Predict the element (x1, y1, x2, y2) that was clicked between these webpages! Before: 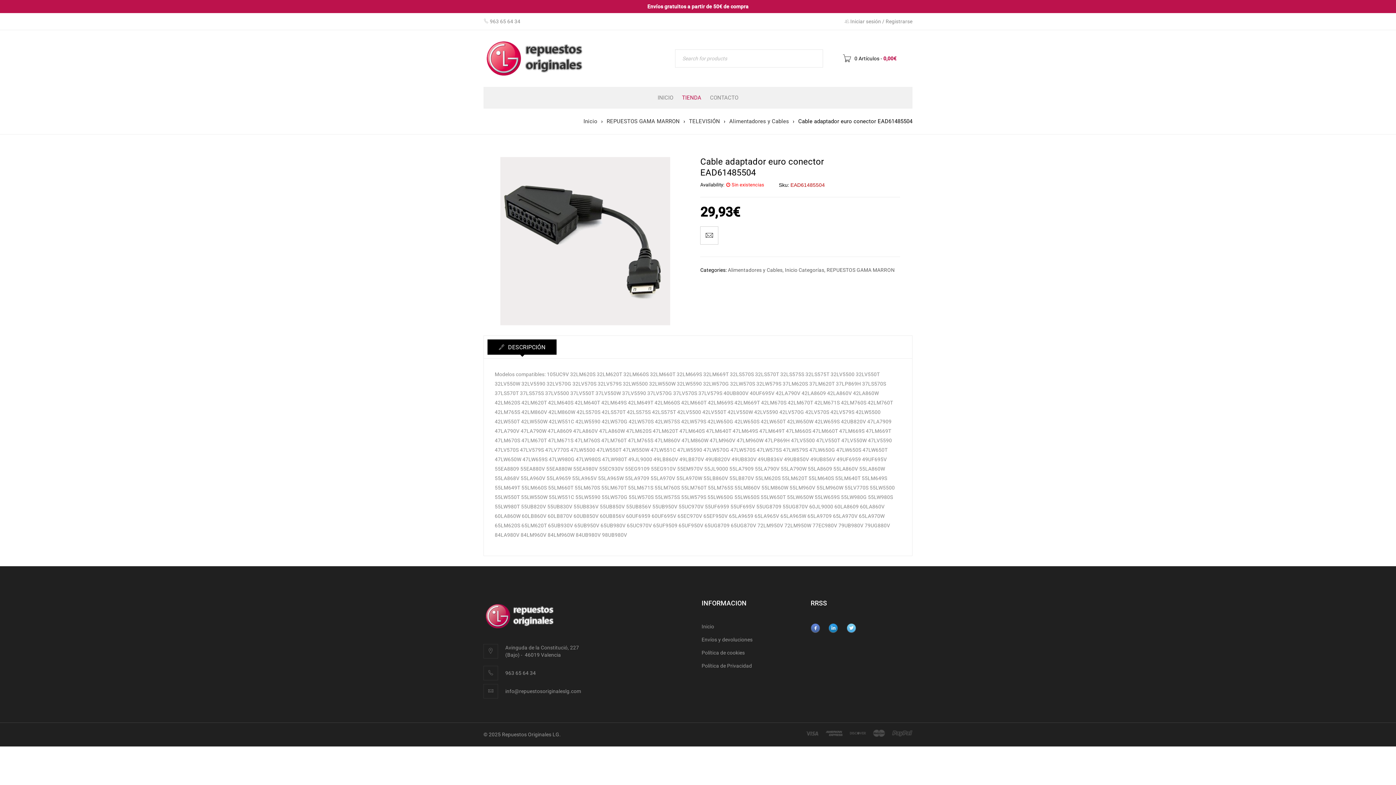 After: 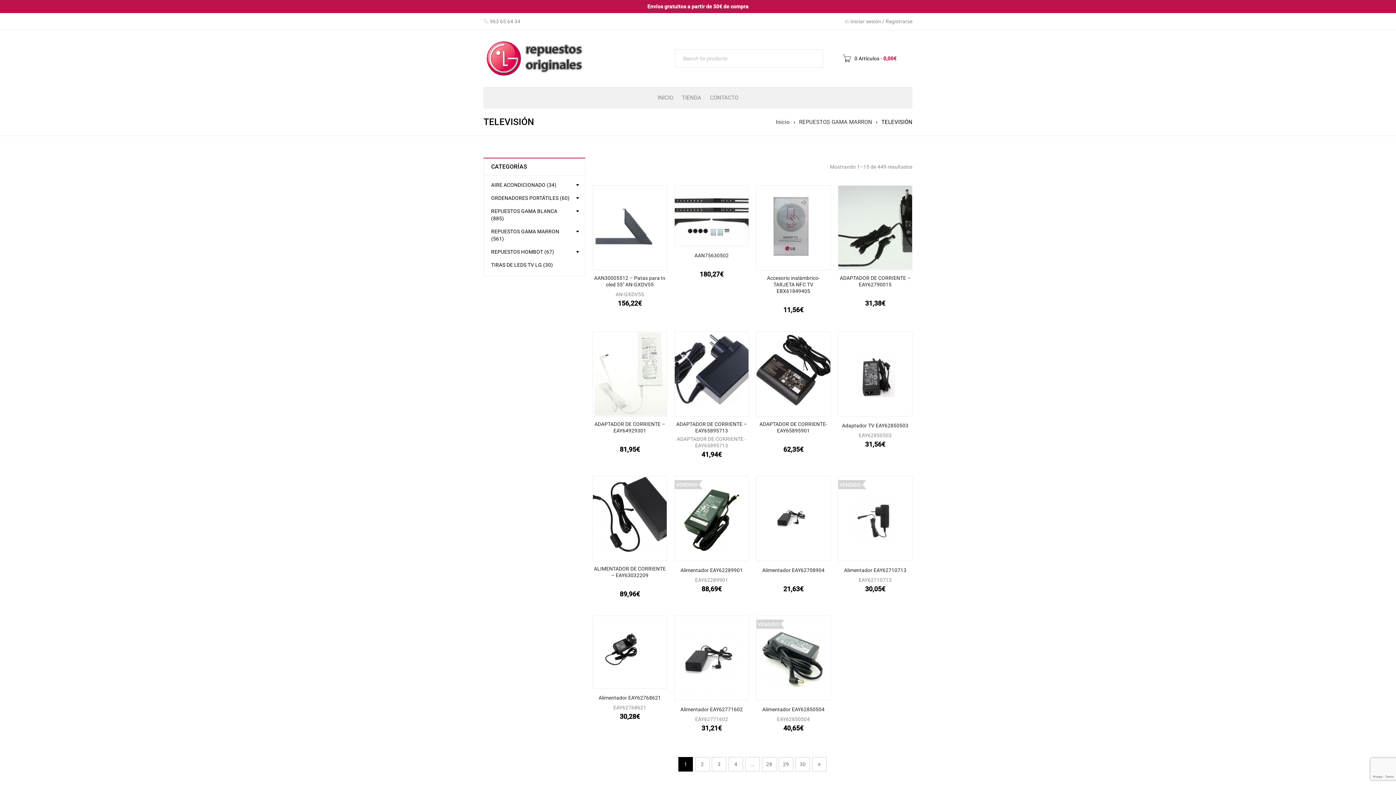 Action: label: TELEVISIÓN bbox: (689, 117, 720, 125)